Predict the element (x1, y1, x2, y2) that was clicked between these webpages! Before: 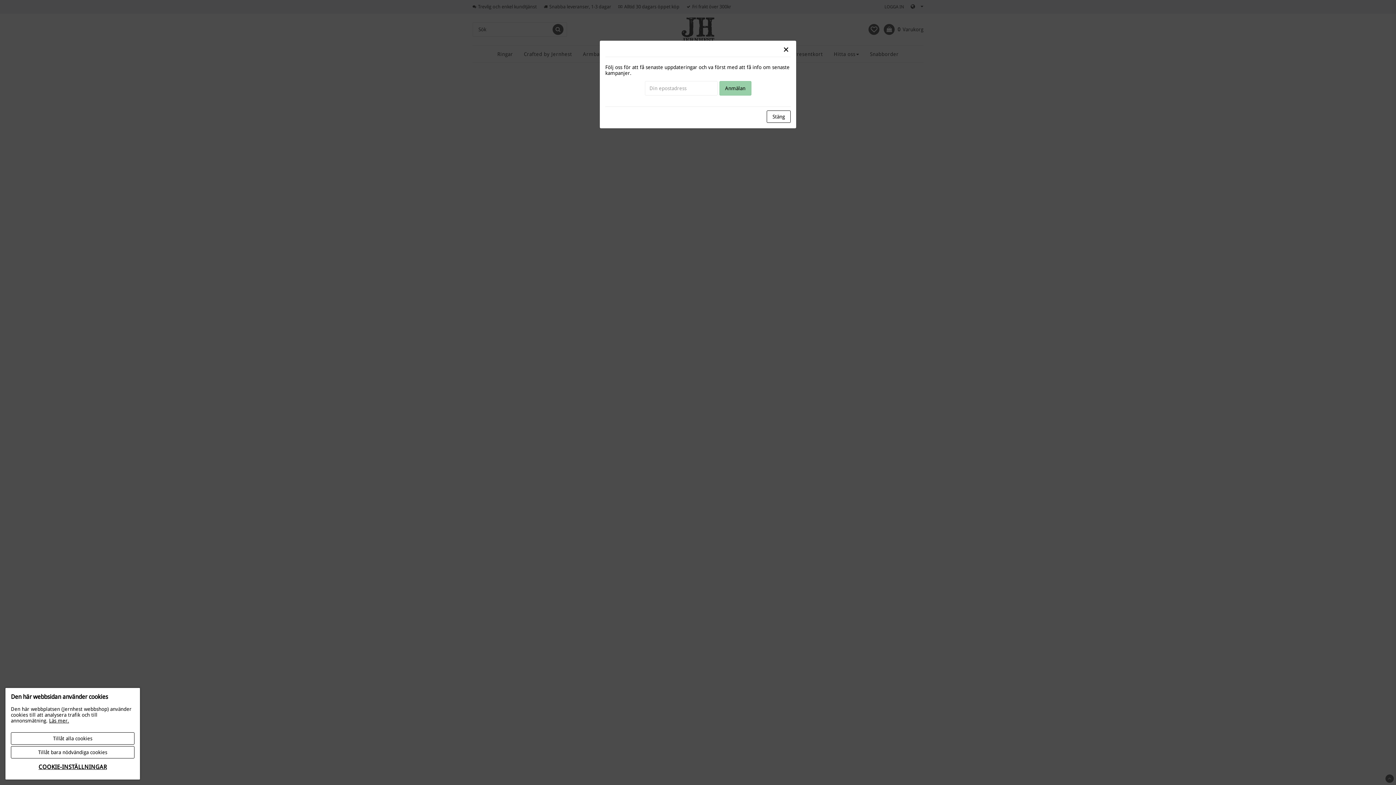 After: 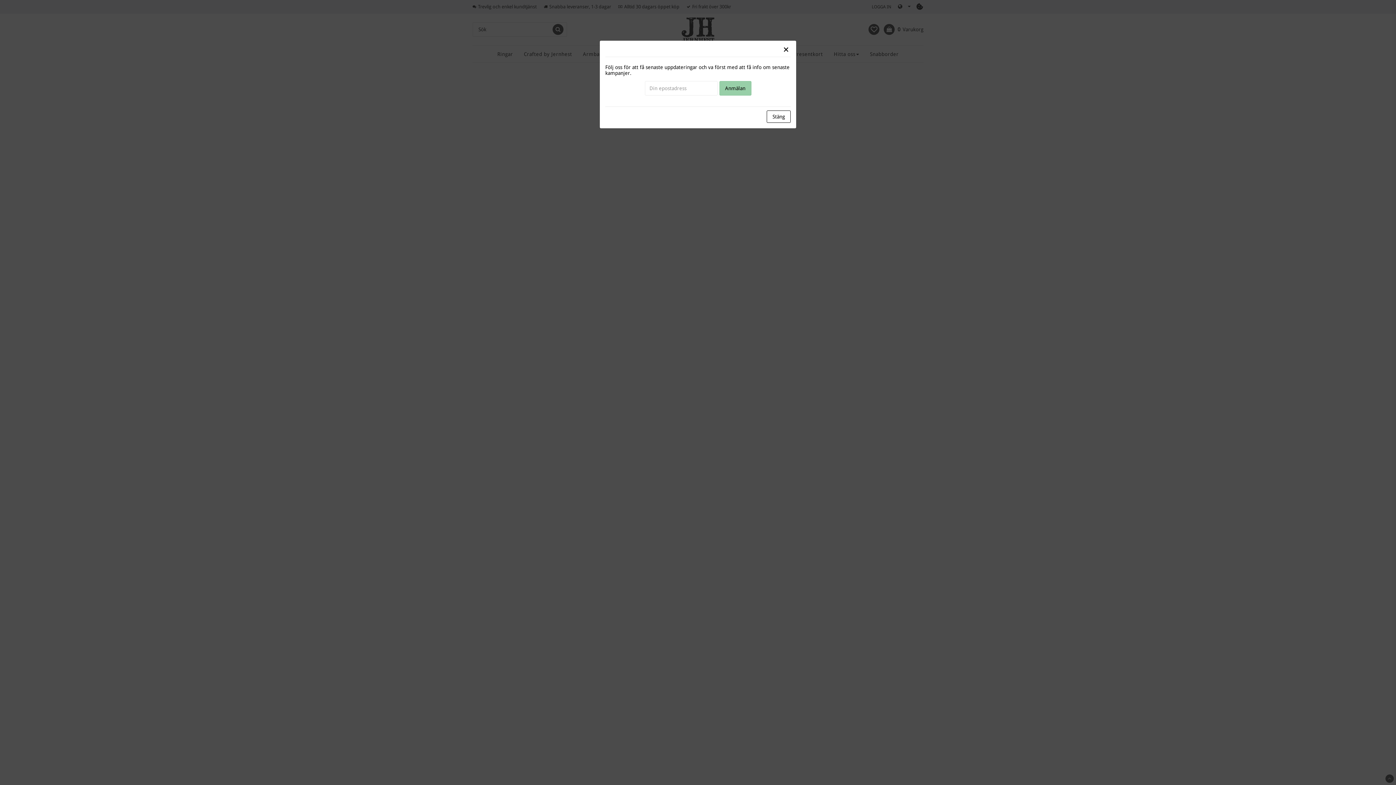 Action: label: Tillåt bara nödvändiga cookies bbox: (10, 746, 134, 758)